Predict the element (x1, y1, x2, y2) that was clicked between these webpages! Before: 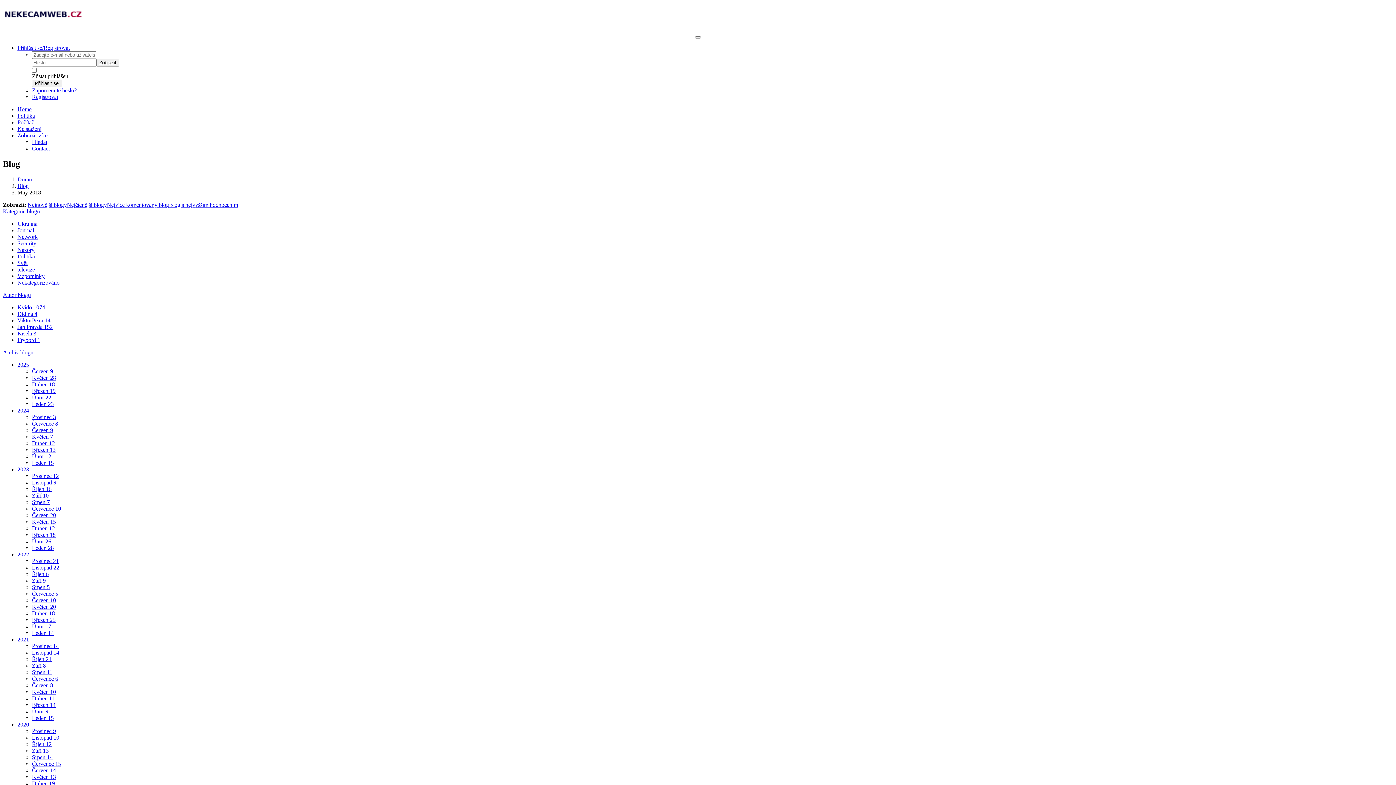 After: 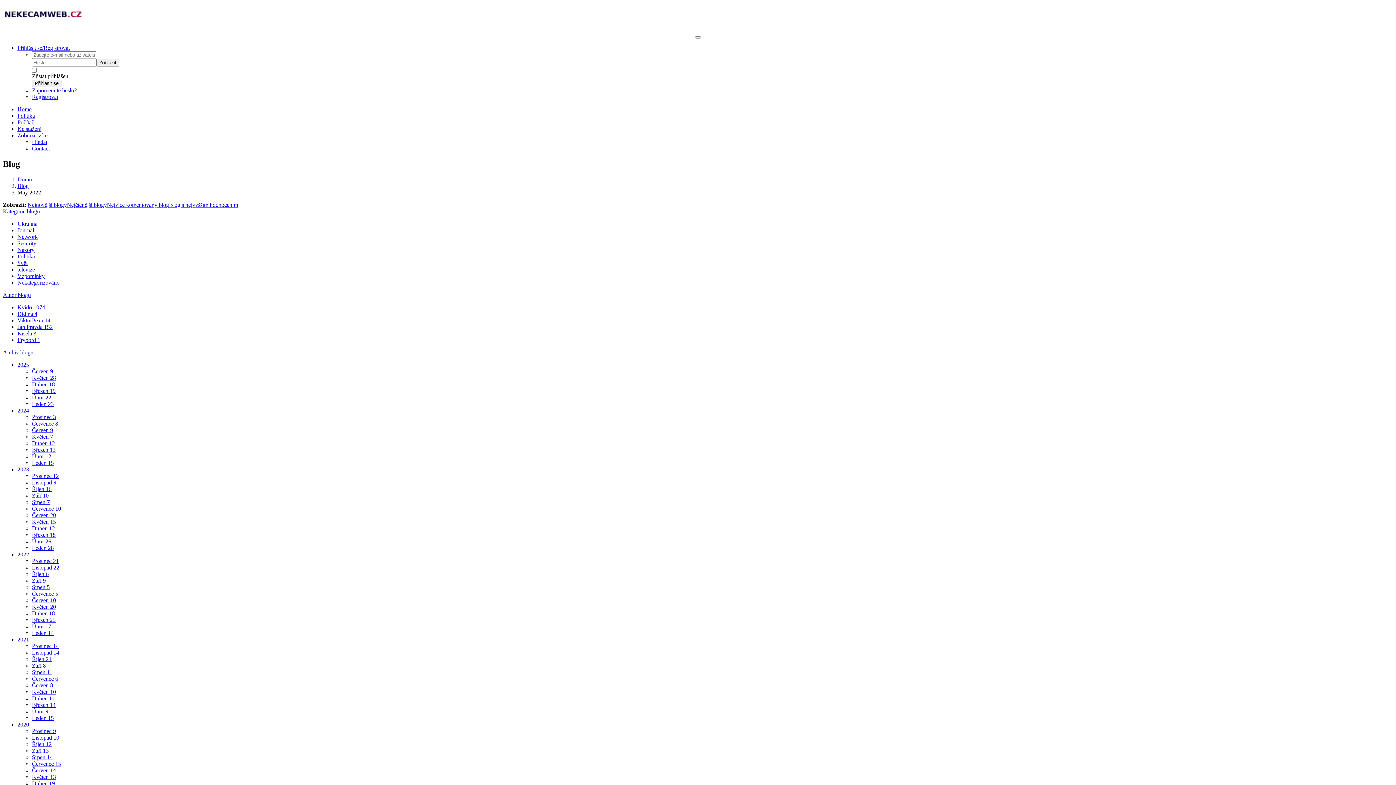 Action: label: Květen 20 bbox: (32, 603, 56, 610)